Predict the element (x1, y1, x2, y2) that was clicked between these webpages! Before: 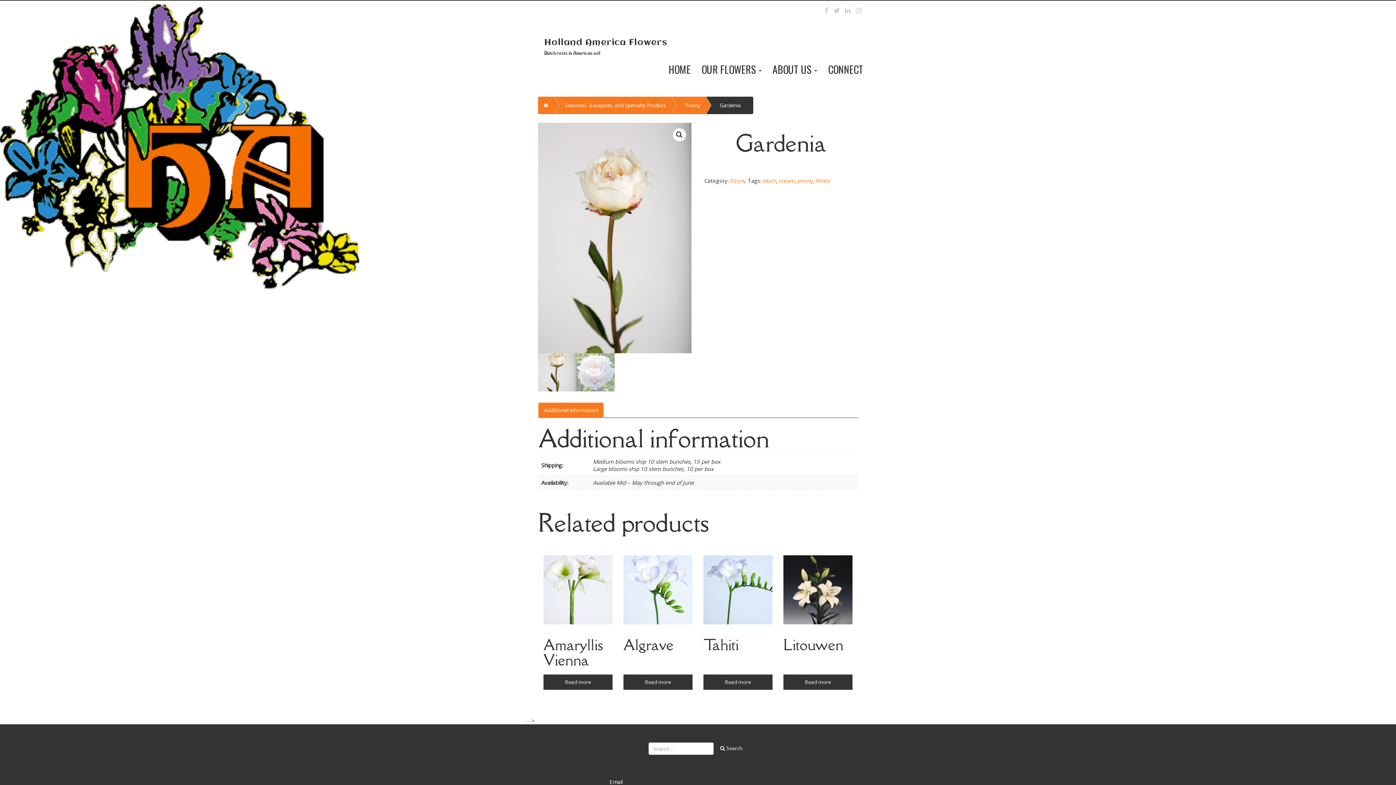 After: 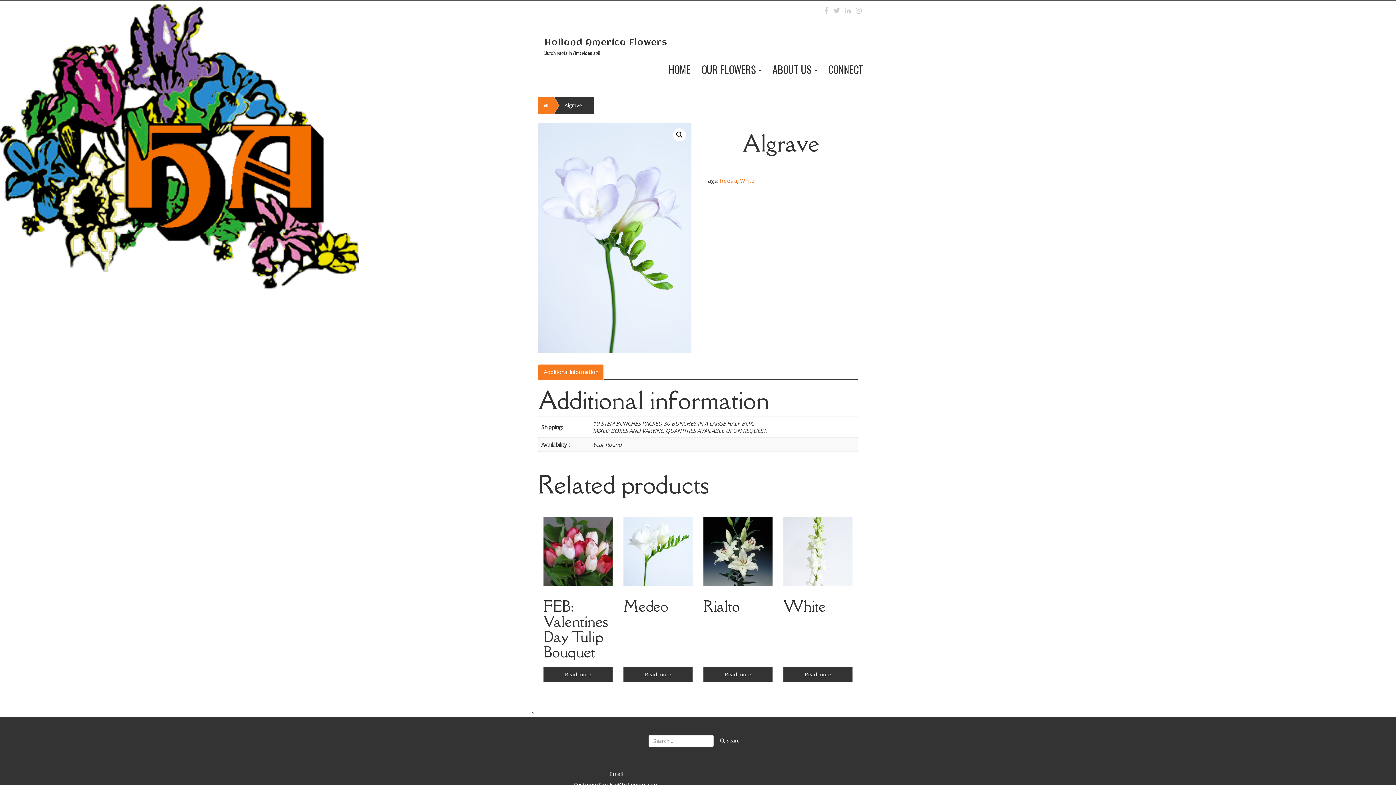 Action: label: Read more bbox: (623, 675, 692, 690)